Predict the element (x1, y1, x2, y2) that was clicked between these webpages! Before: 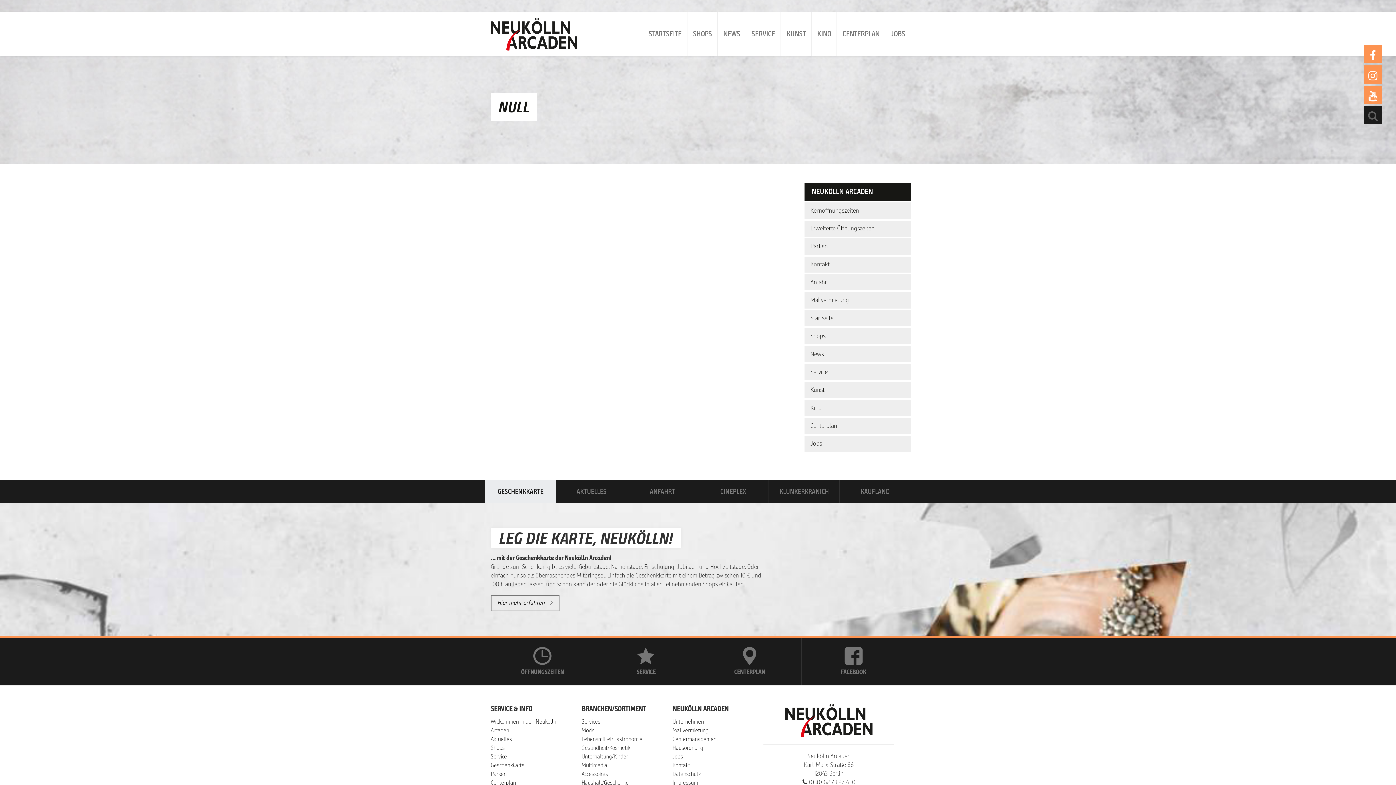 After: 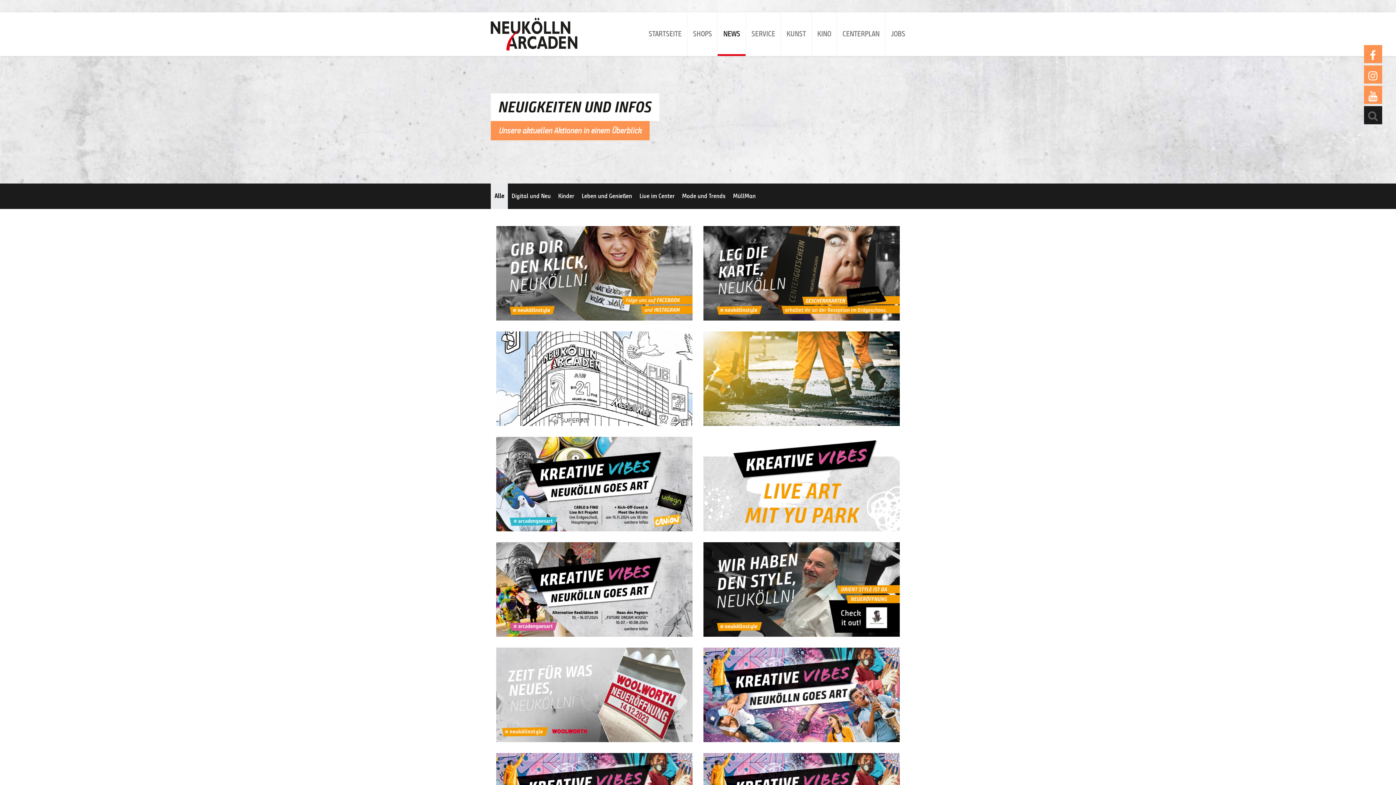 Action: bbox: (717, 12, 746, 56) label: NEWS